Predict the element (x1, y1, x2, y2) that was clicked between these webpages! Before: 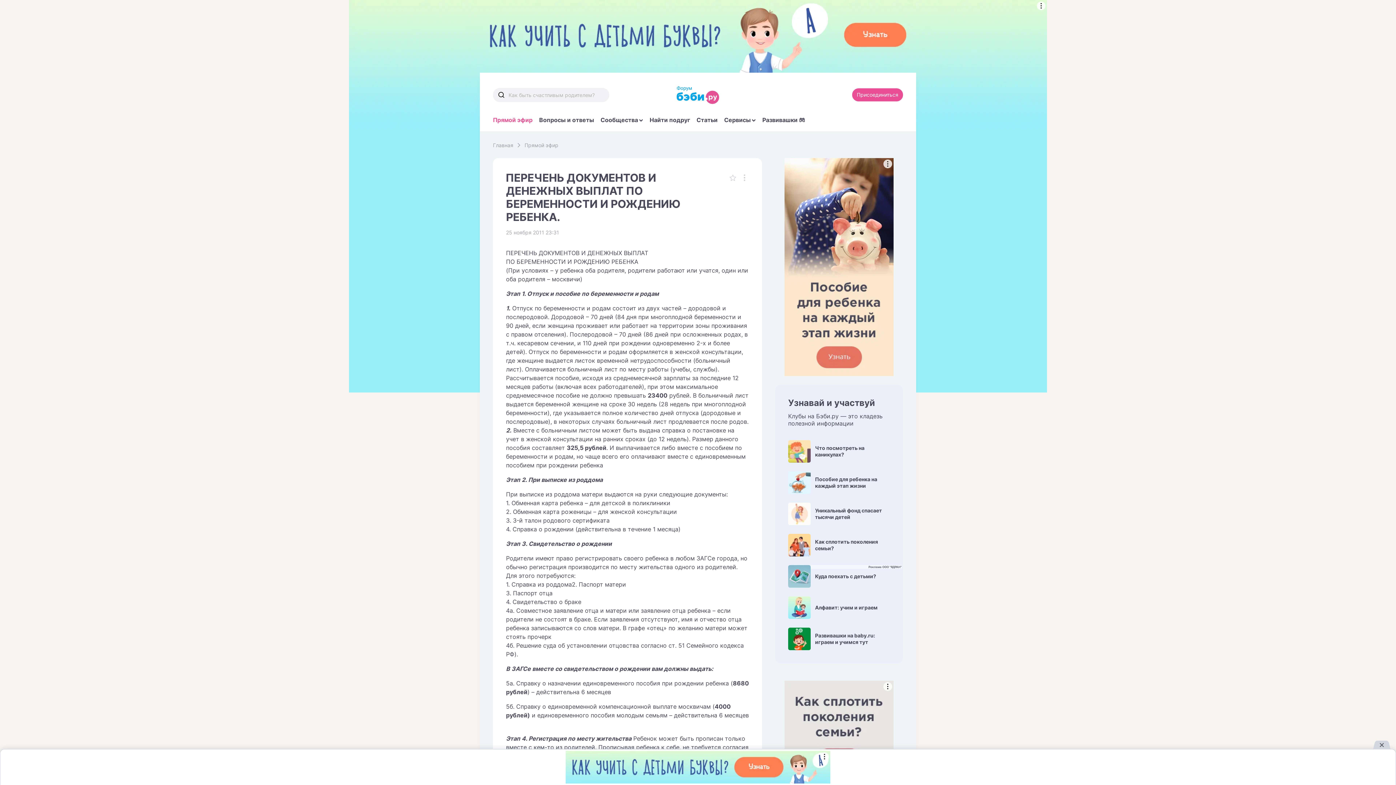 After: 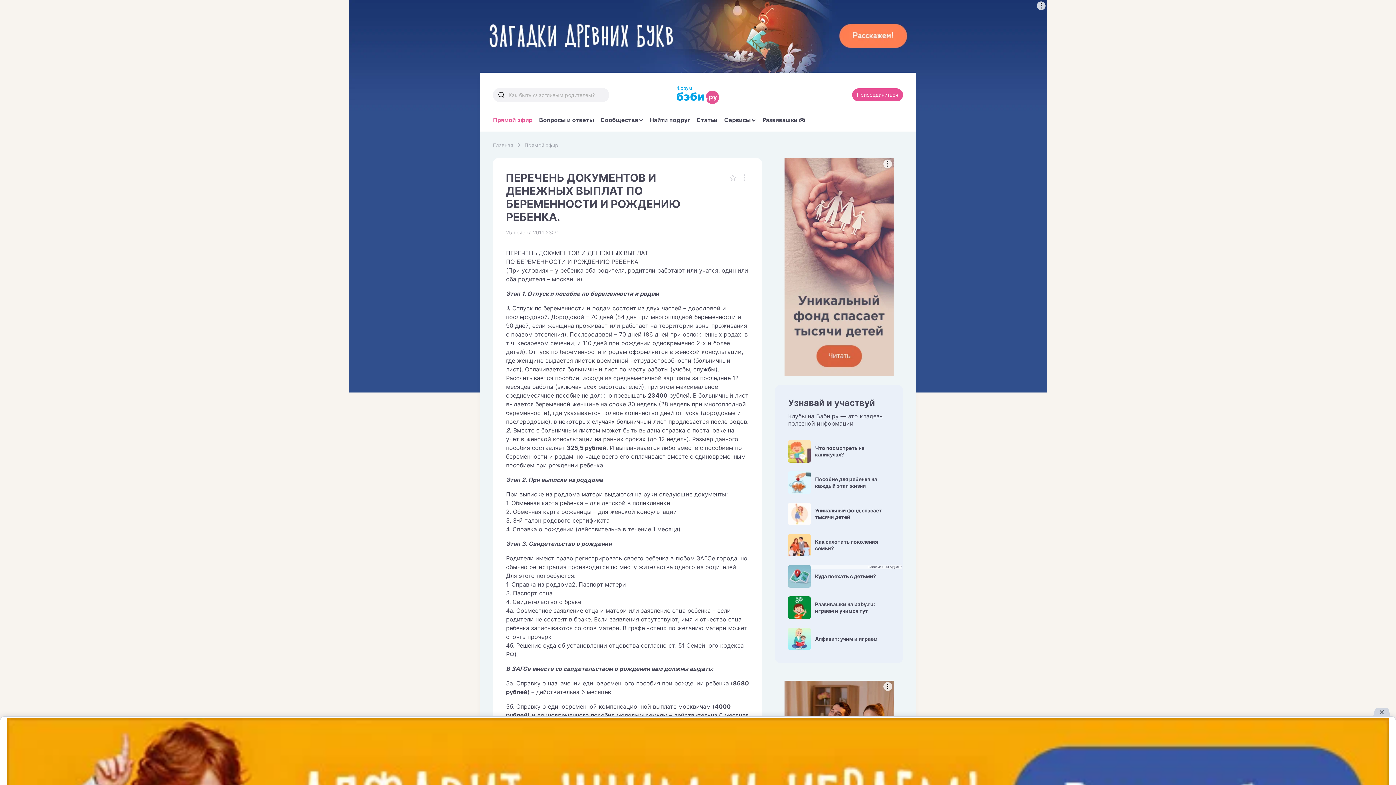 Action: label: Как сплотить поколения семьи? bbox: (788, 534, 890, 556)